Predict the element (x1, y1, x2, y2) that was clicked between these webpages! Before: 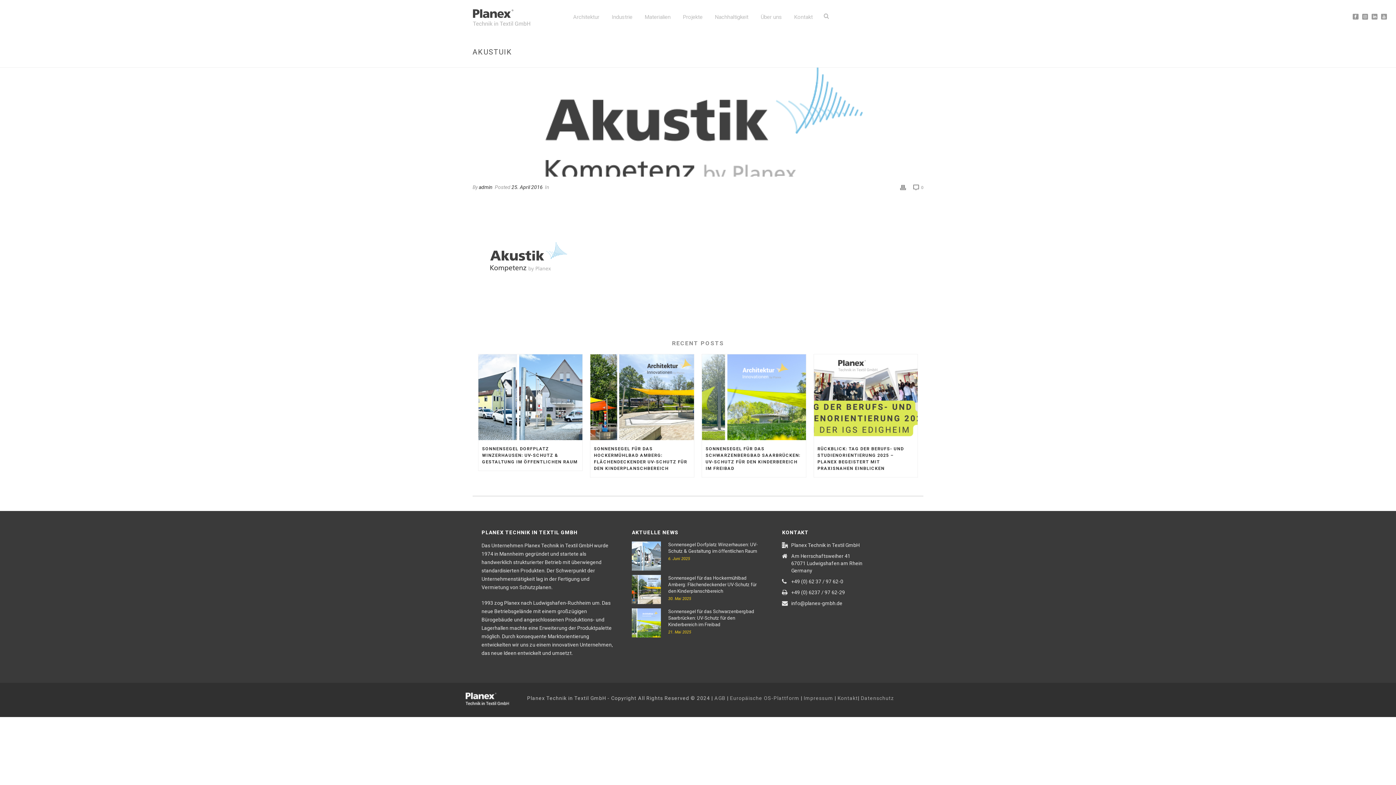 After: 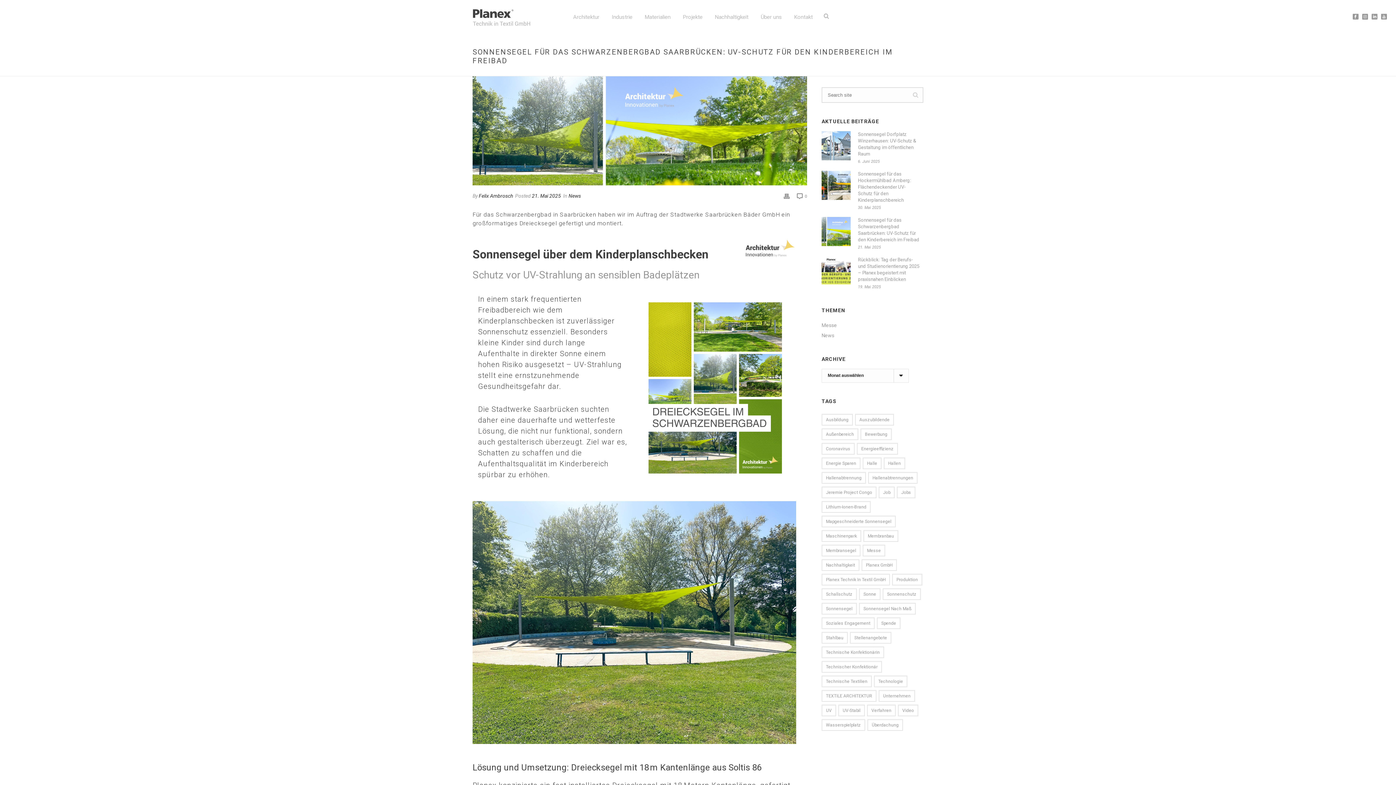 Action: bbox: (702, 354, 806, 440)